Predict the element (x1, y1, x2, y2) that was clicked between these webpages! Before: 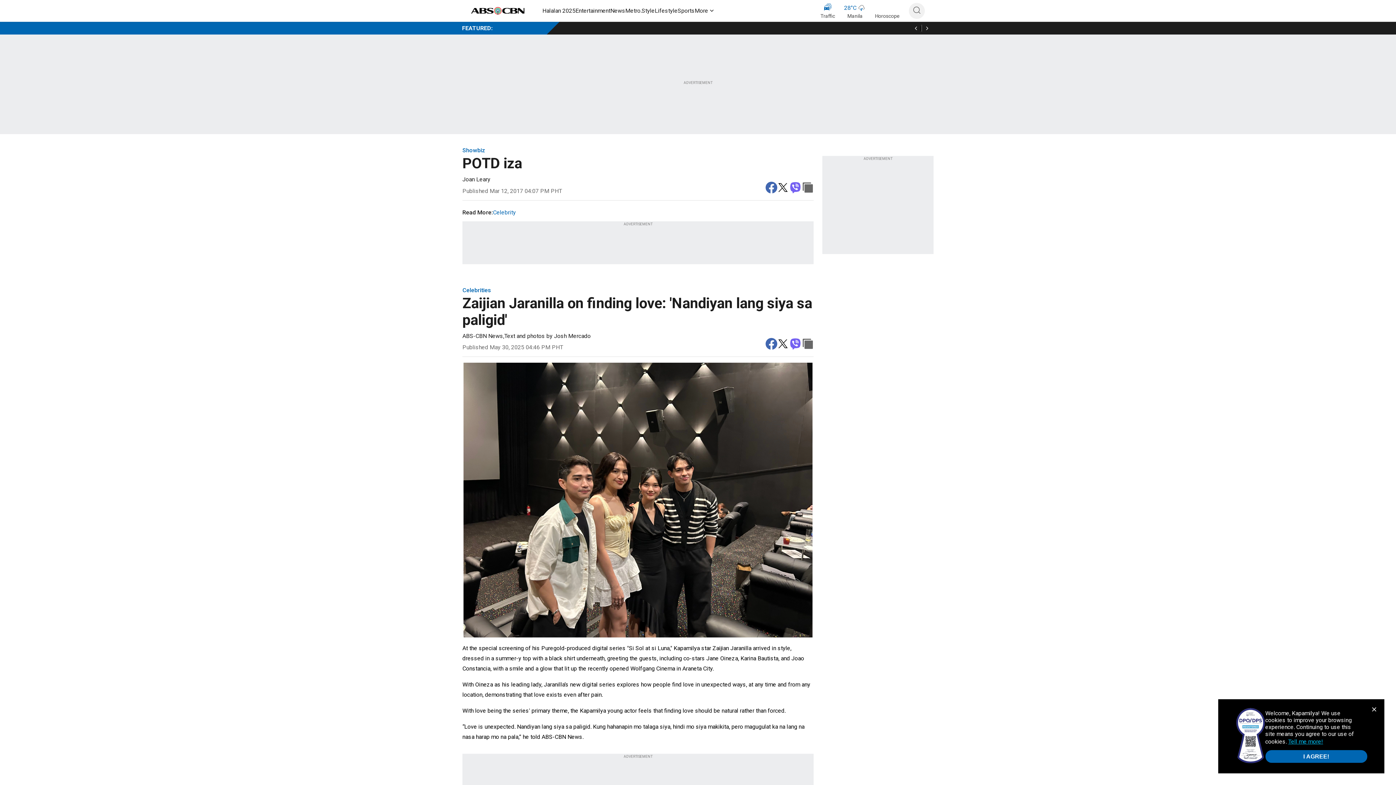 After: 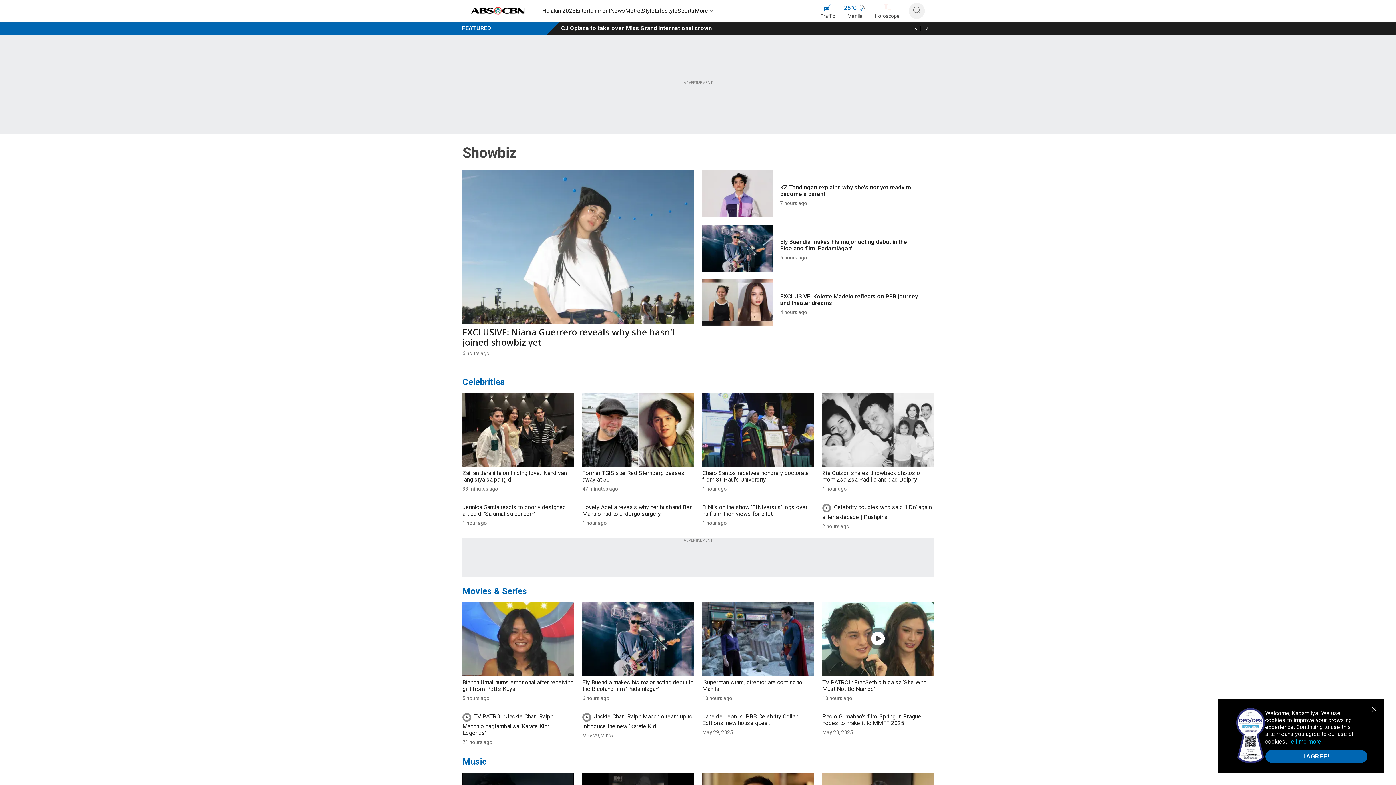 Action: label: Showbiz bbox: (462, 147, 813, 153)